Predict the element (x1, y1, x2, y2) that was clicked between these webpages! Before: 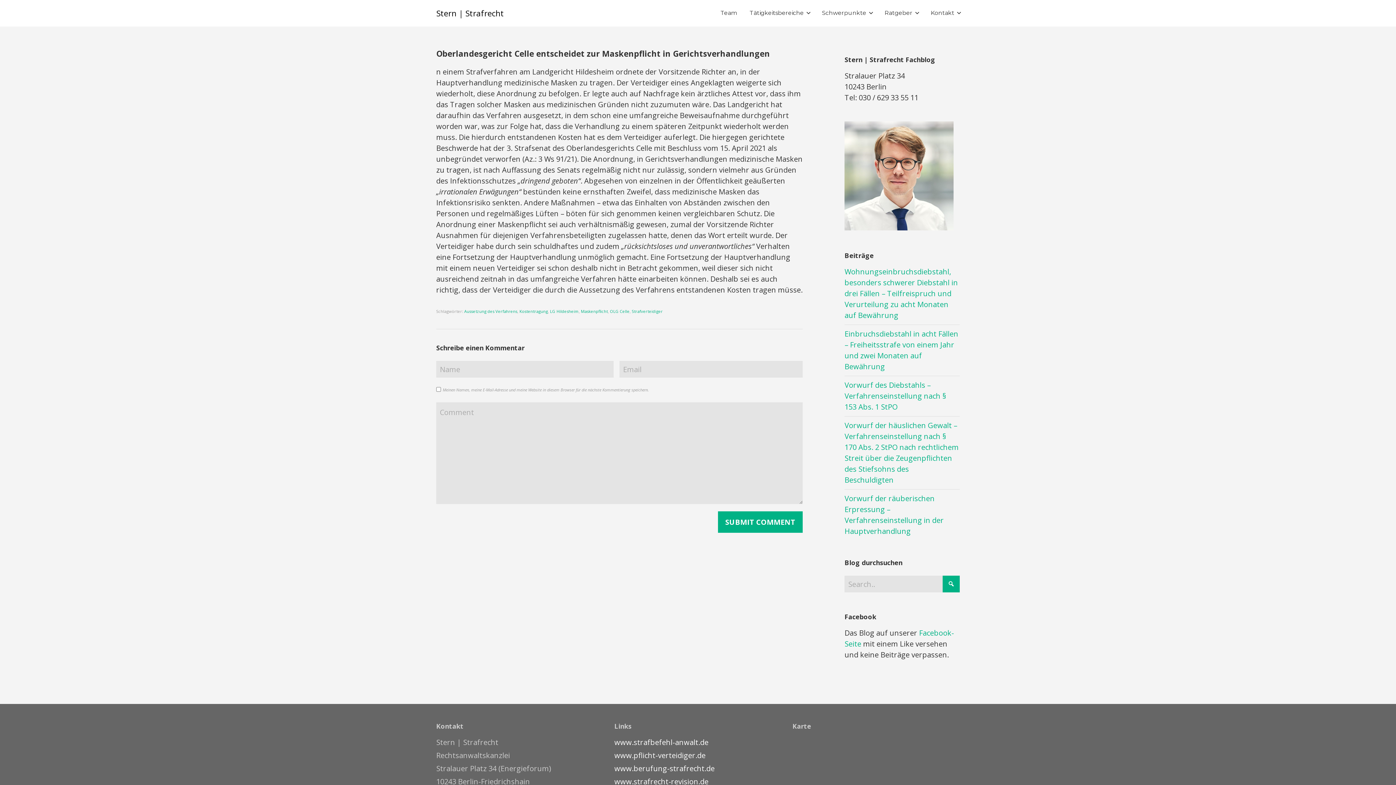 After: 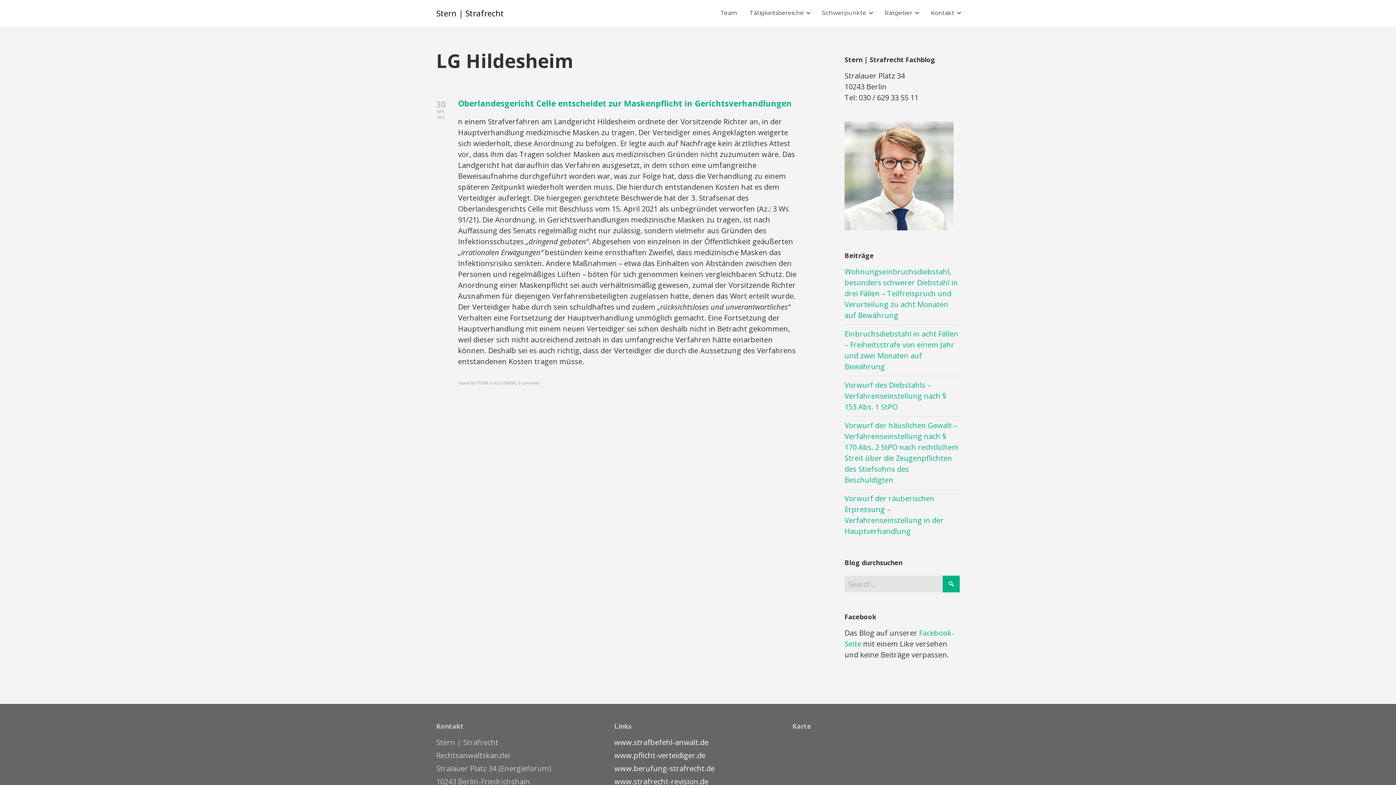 Action: bbox: (550, 308, 578, 314) label: LG Hildesheim